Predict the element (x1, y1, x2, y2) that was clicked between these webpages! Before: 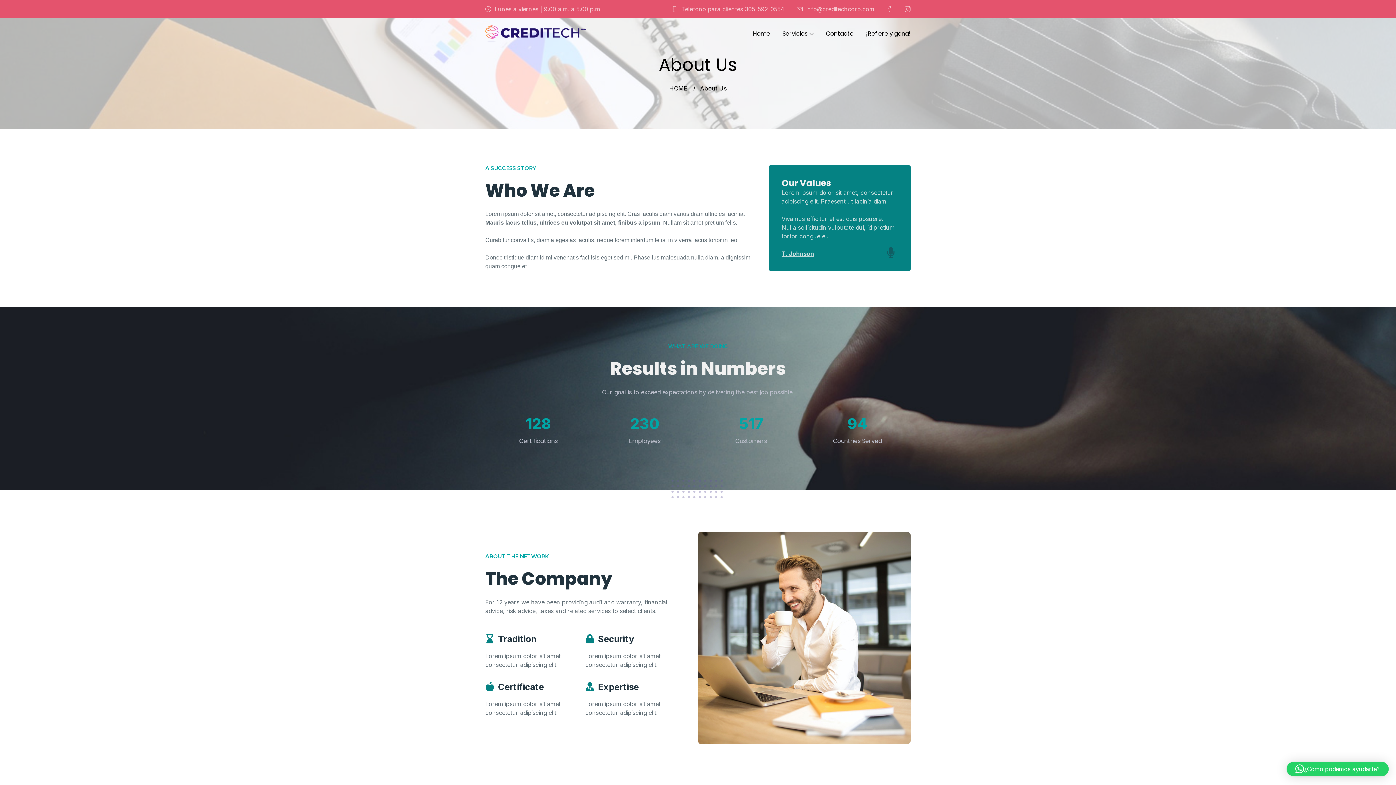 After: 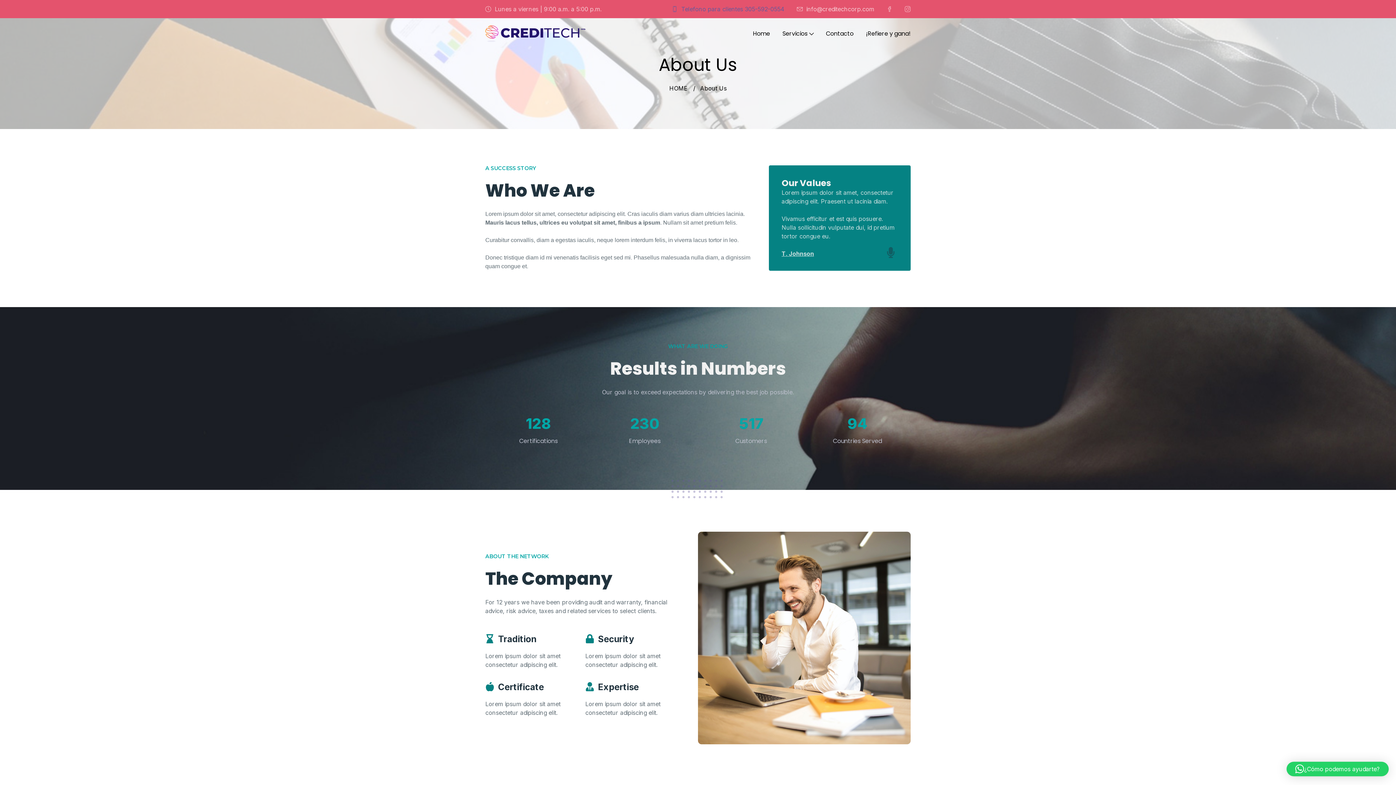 Action: bbox: (666, 1, 790, 16) label: Telefono para clientes 305-592-0554